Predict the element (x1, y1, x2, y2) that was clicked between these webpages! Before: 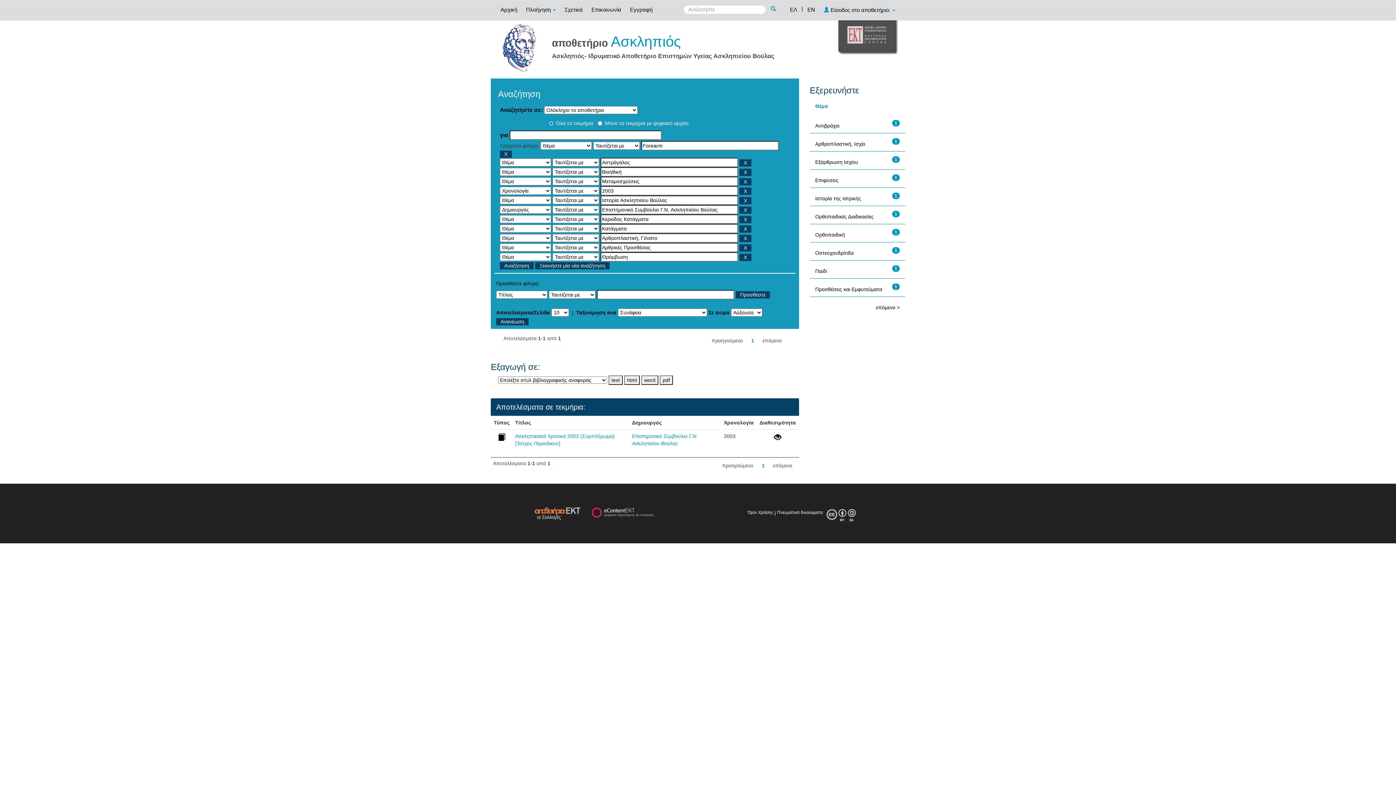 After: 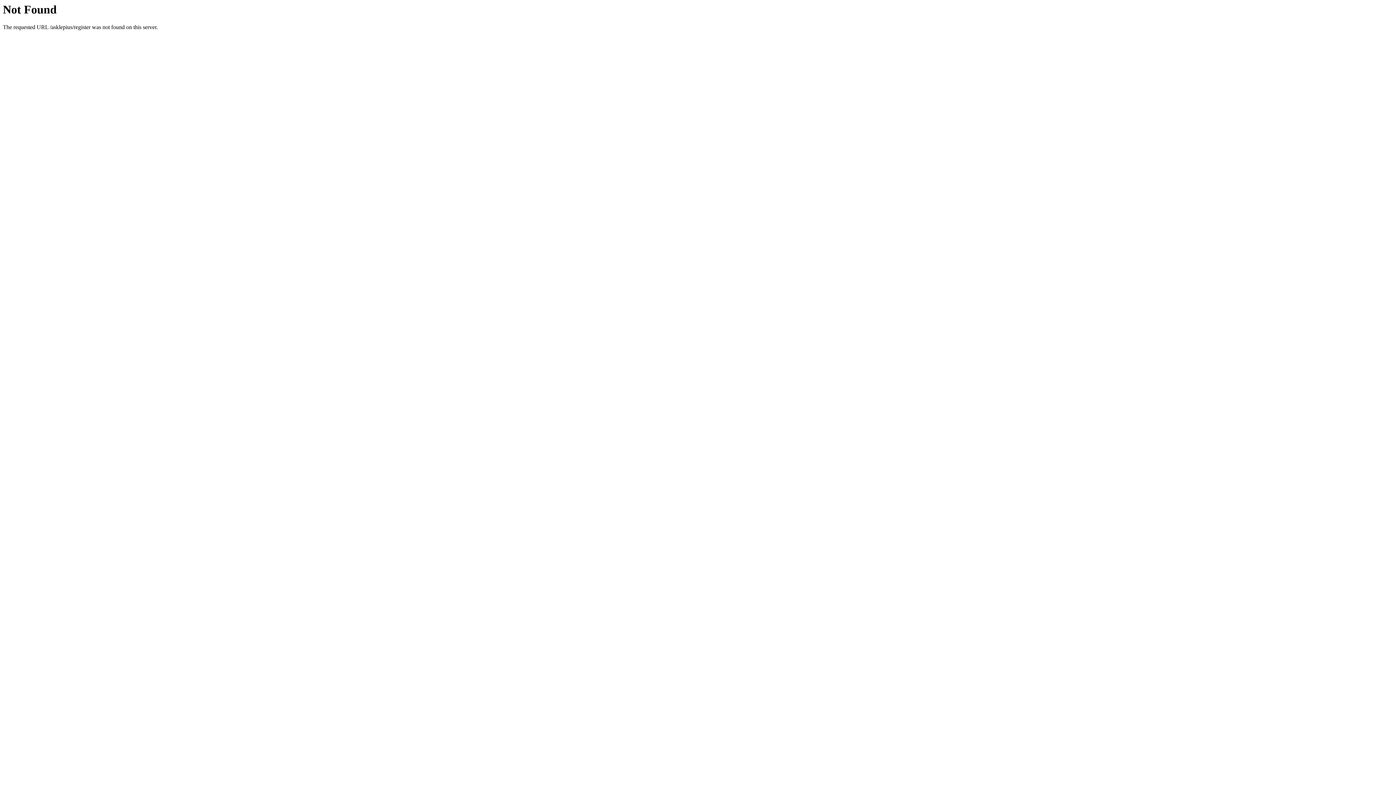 Action: label: Εγγραφή bbox: (626, 0, 656, 18)